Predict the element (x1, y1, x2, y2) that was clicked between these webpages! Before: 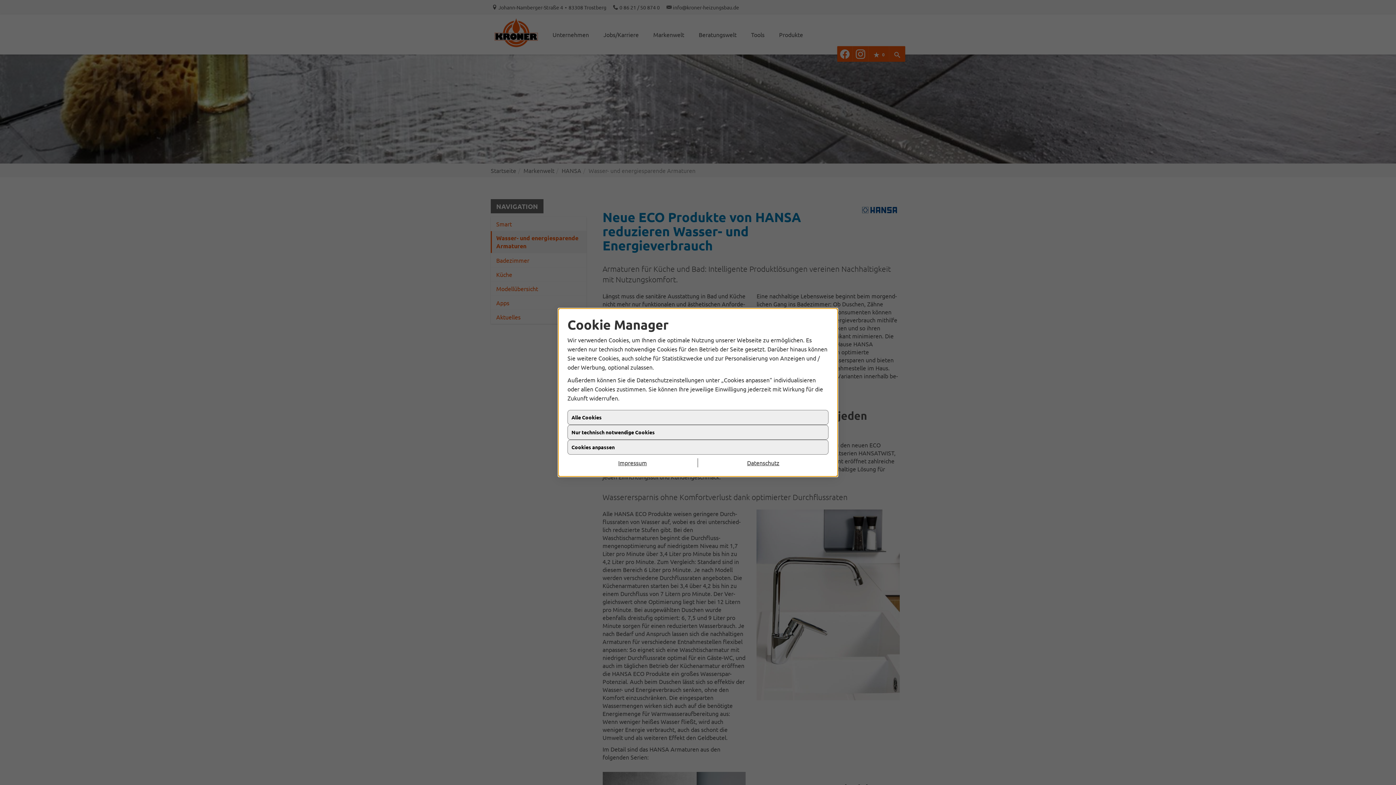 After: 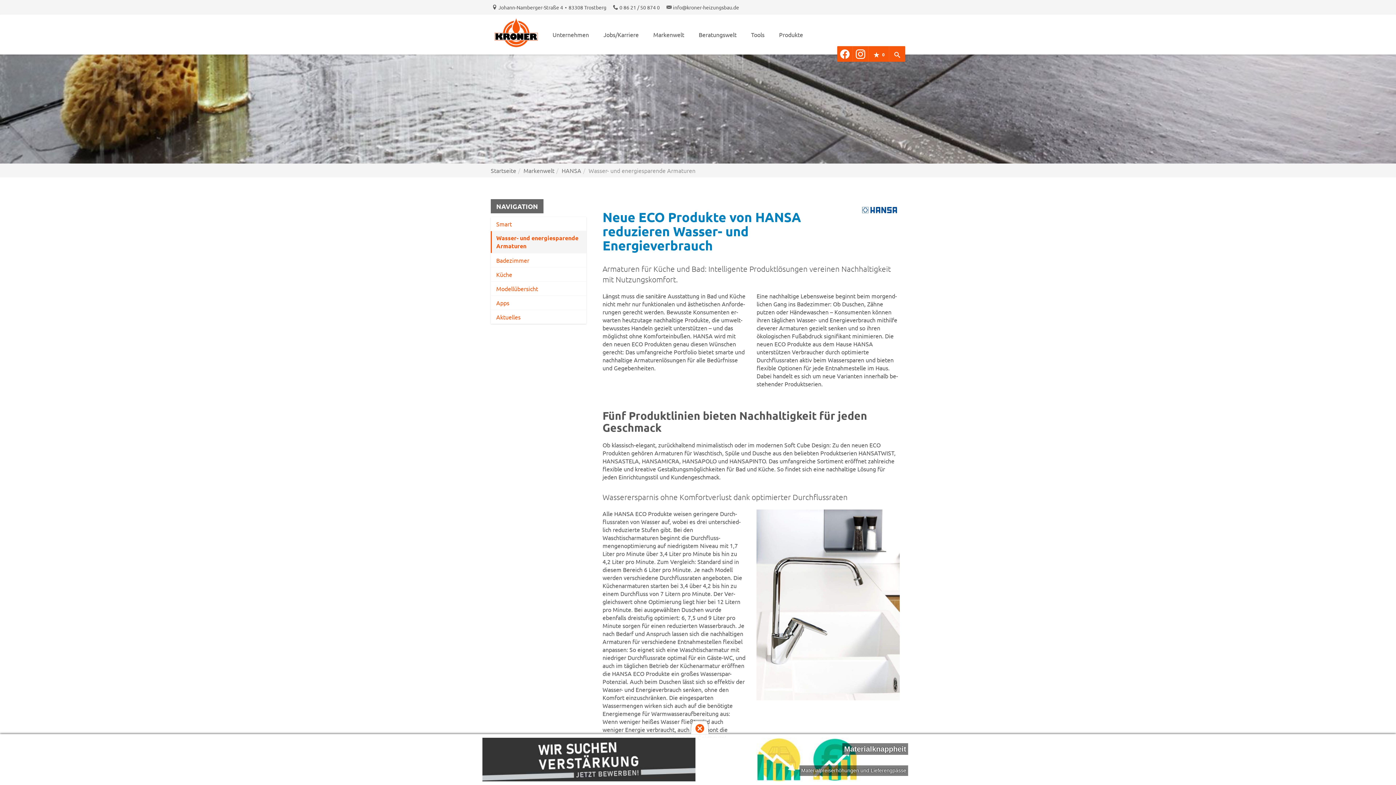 Action: bbox: (567, 425, 828, 440) label: Nur technisch notwendige Cookies